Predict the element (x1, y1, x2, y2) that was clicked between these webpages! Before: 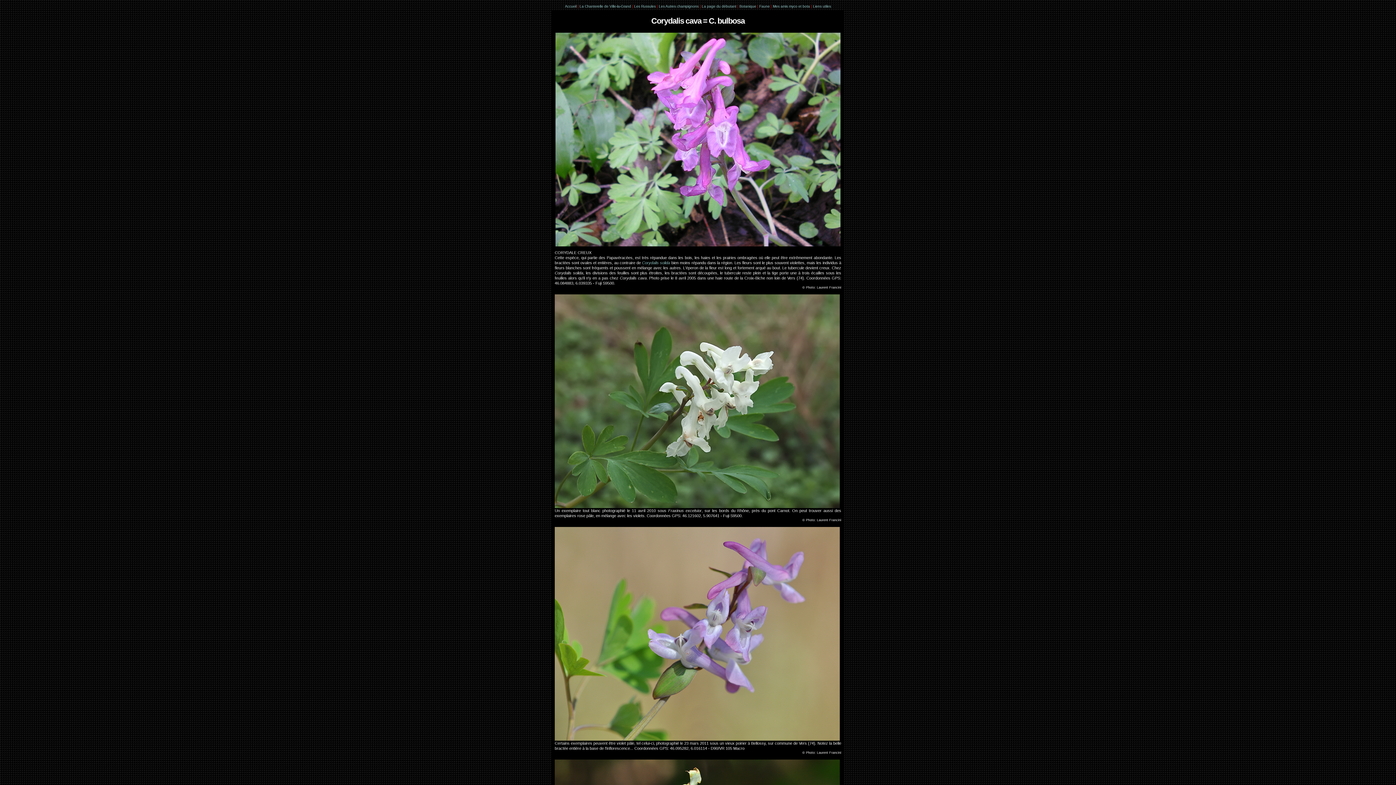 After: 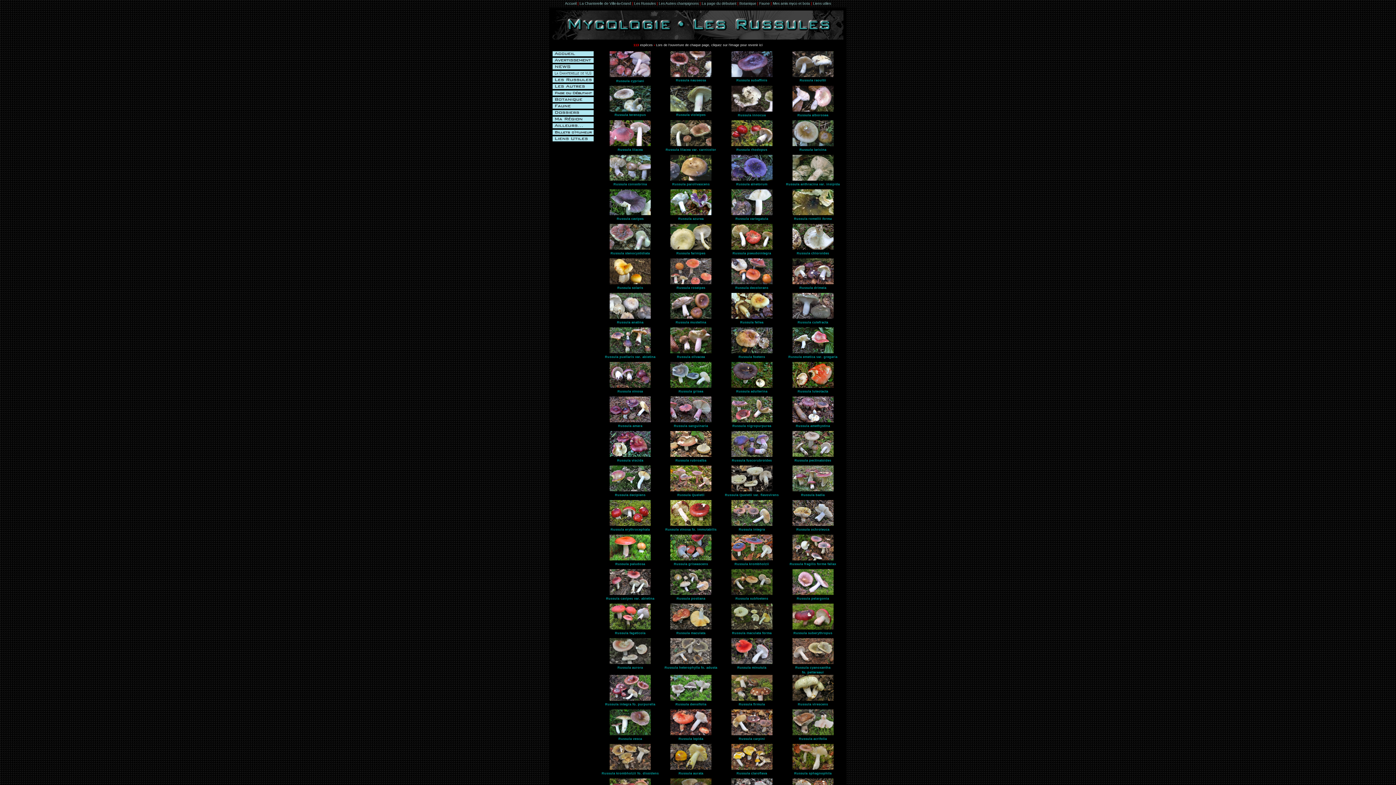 Action: bbox: (634, 4, 655, 8) label: Les Russules